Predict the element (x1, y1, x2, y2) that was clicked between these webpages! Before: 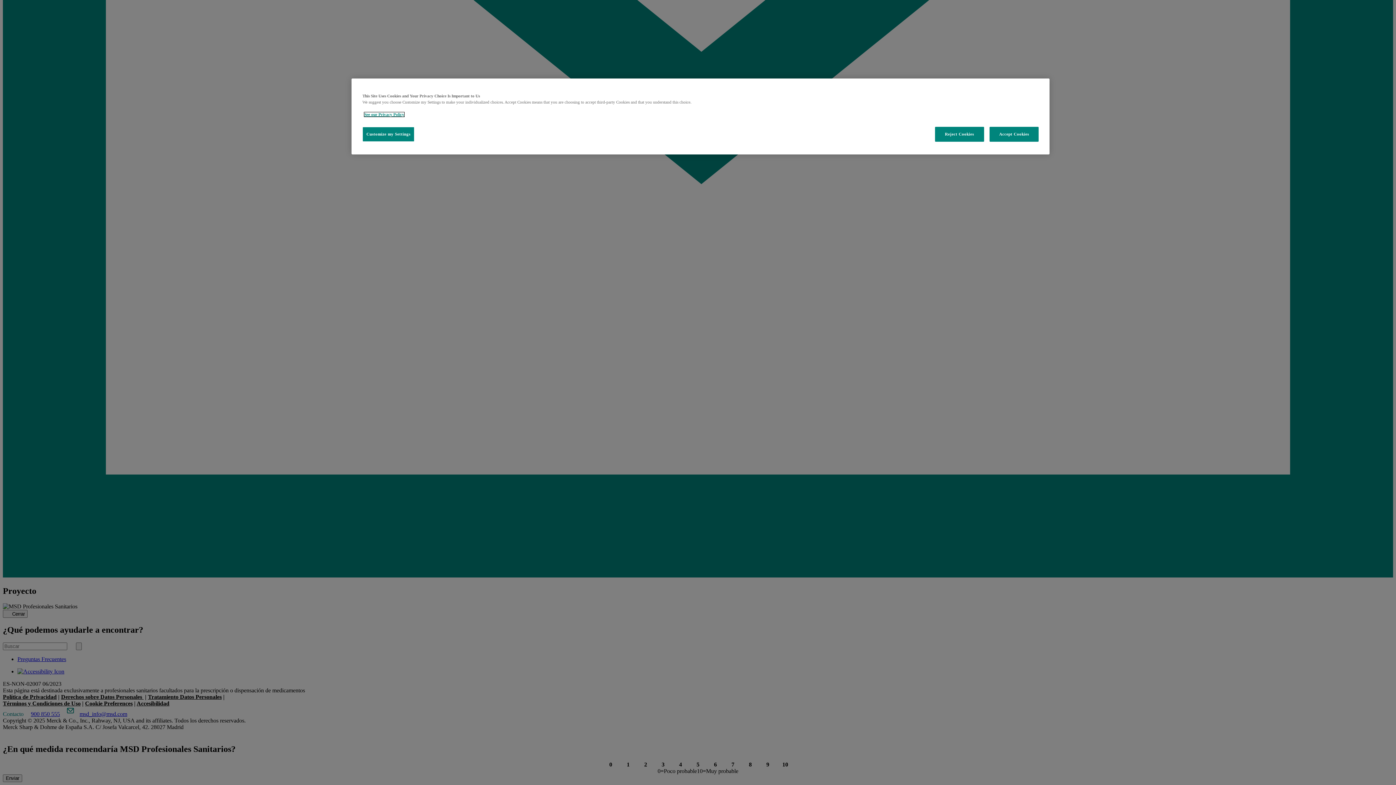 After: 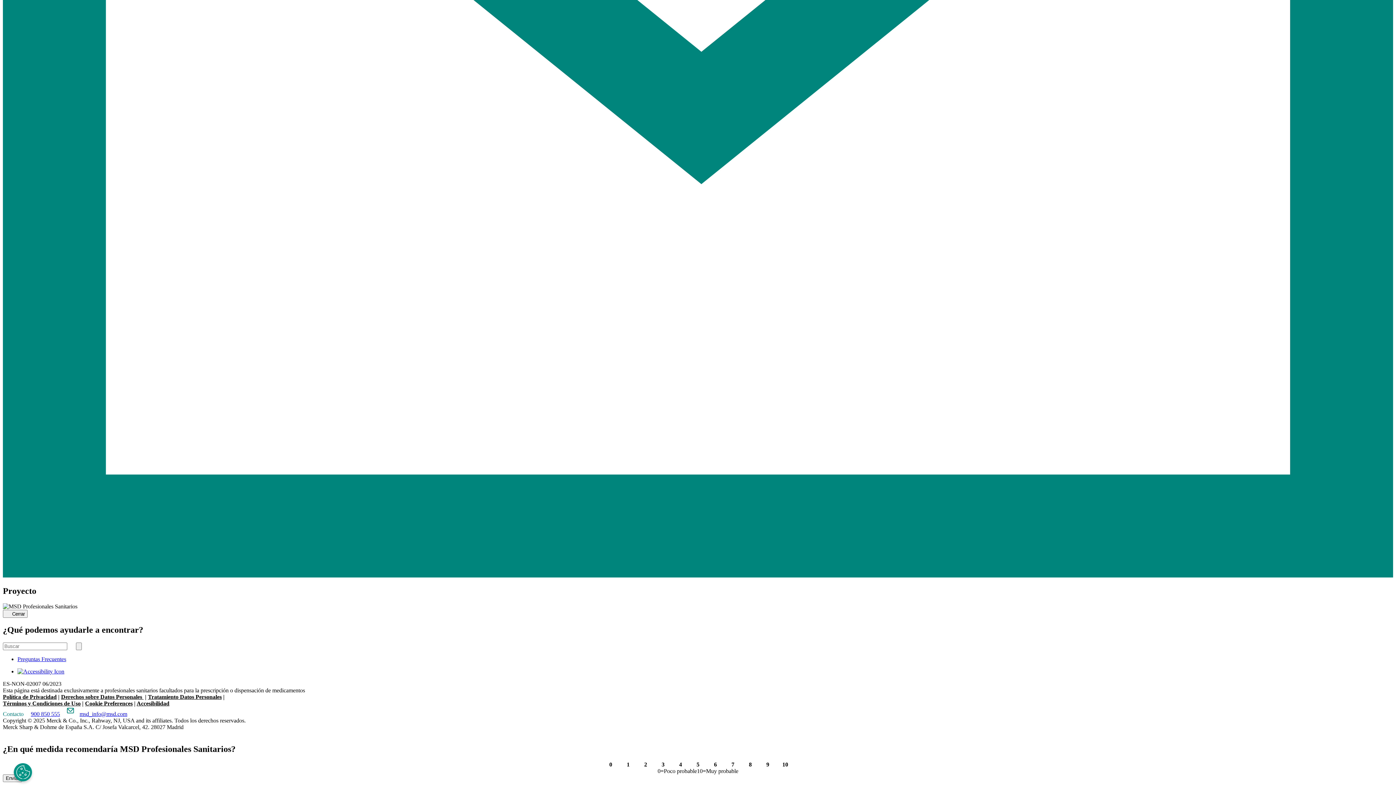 Action: bbox: (935, 126, 984, 141) label: Reject Cookies